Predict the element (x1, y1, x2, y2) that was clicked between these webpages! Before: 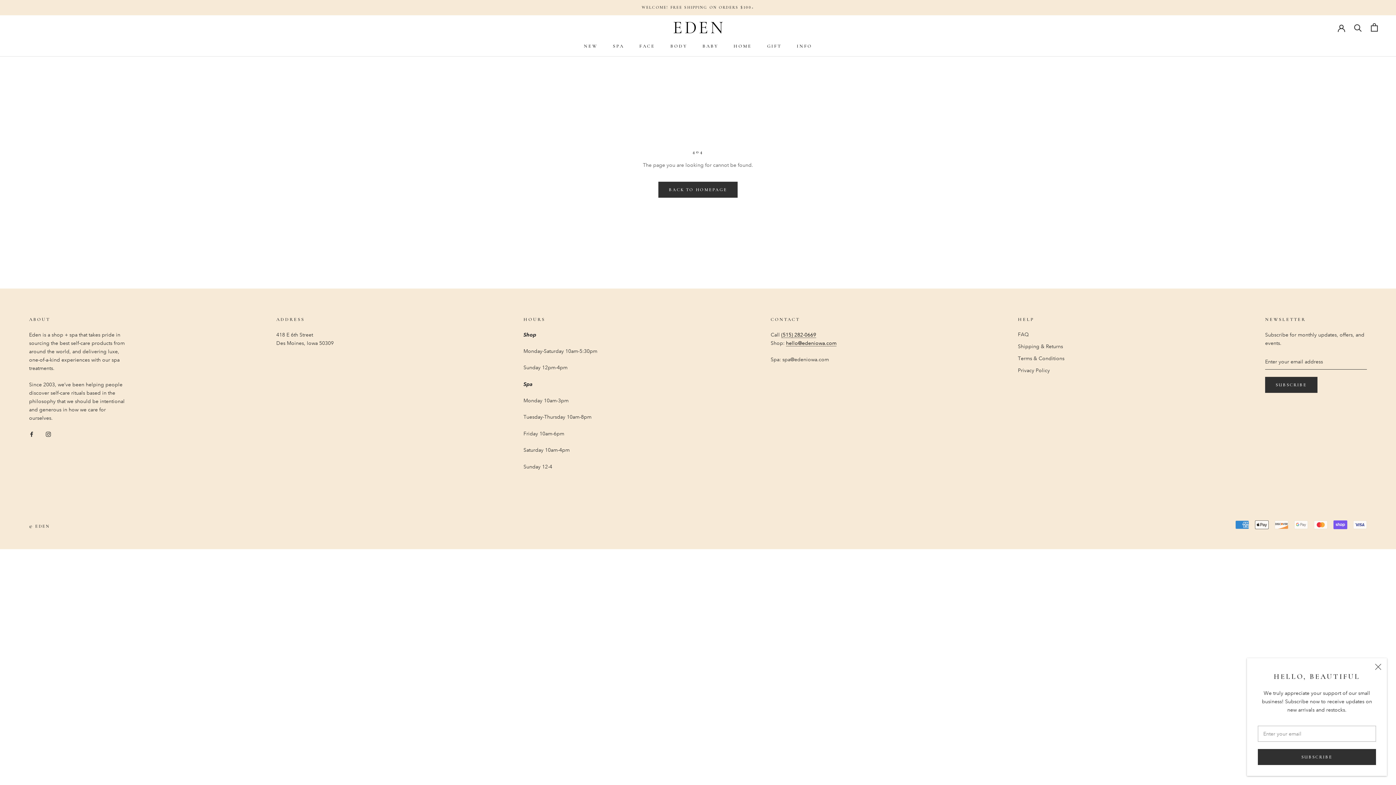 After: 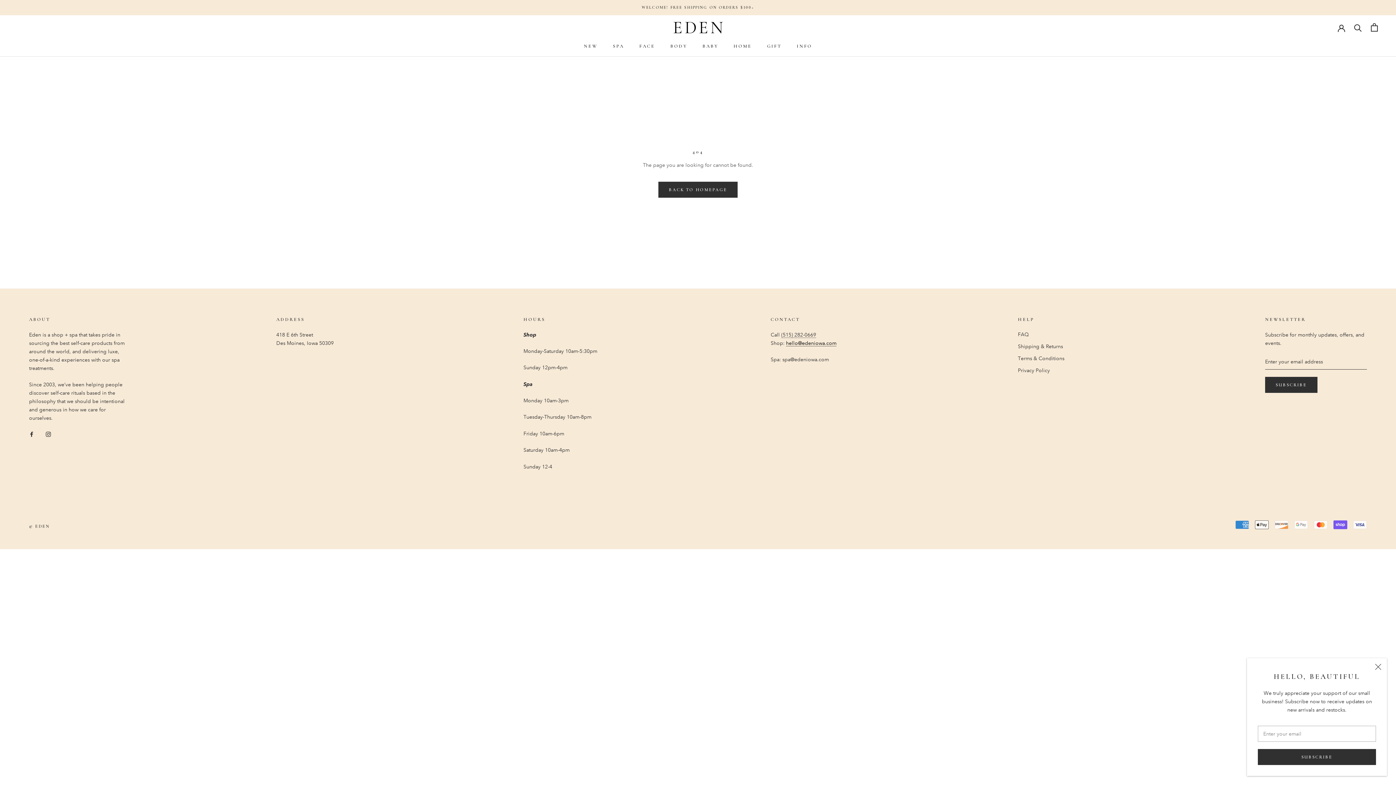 Action: bbox: (781, 331, 816, 338) label: (515) 282-0669